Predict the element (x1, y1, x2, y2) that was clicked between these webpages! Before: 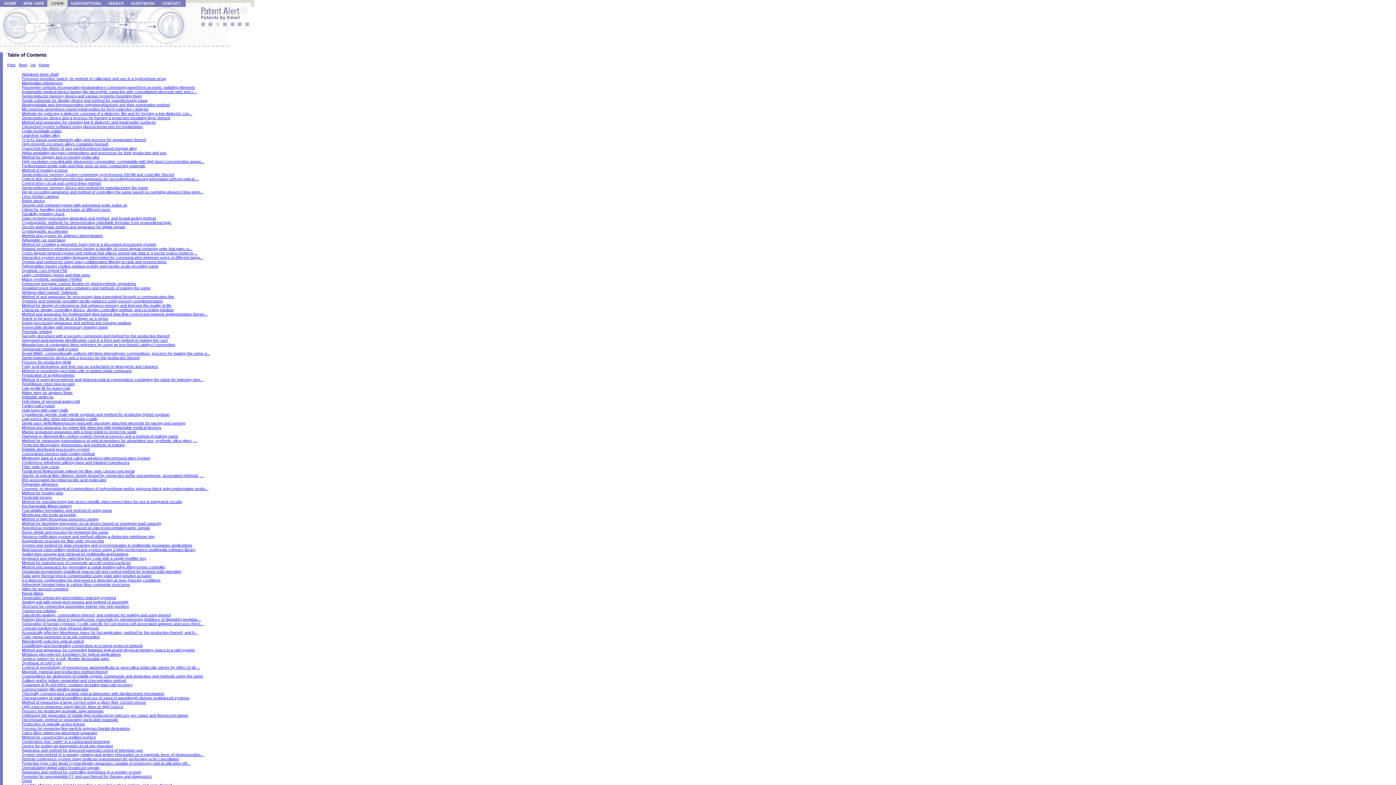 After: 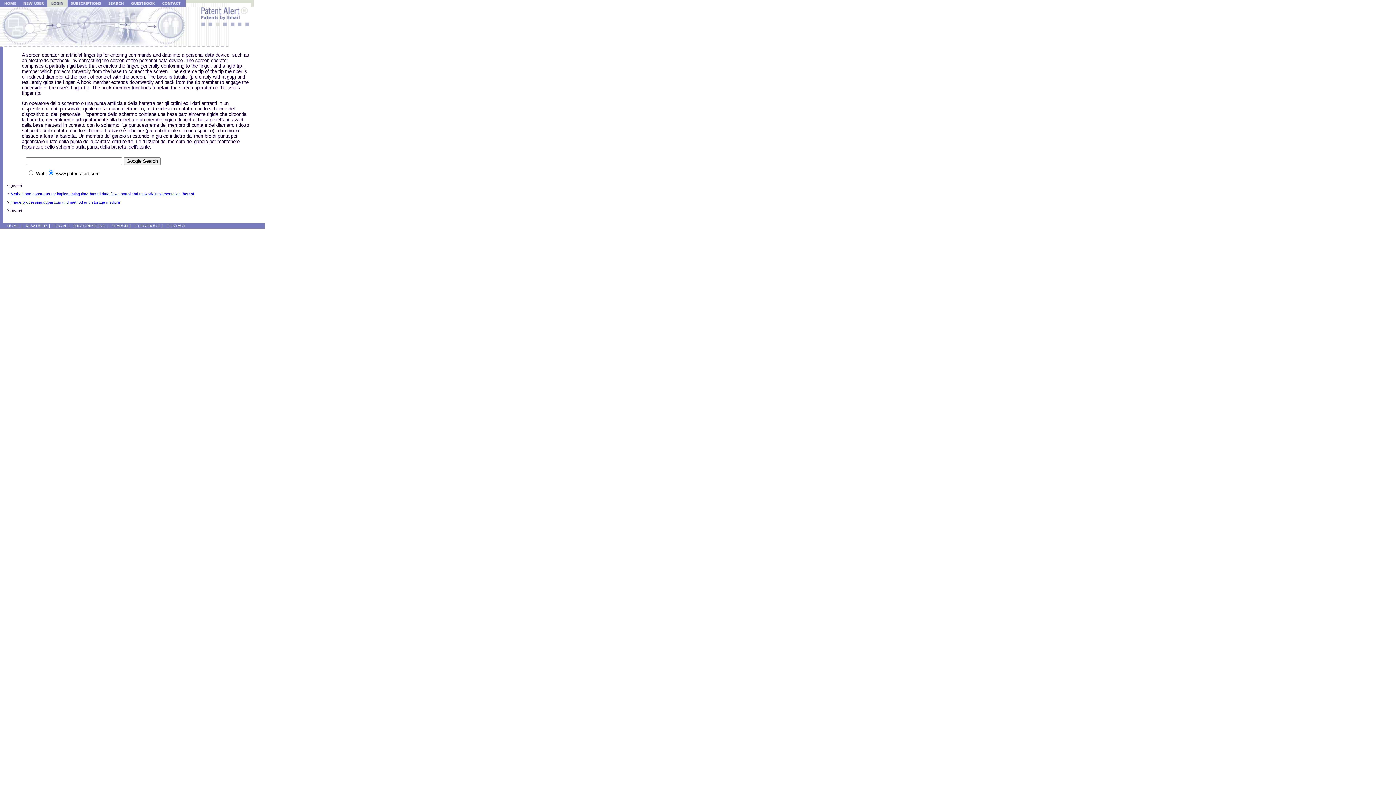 Action: bbox: (21, 316, 108, 320) label: Article to be worn on the tip of a finger as a stylus